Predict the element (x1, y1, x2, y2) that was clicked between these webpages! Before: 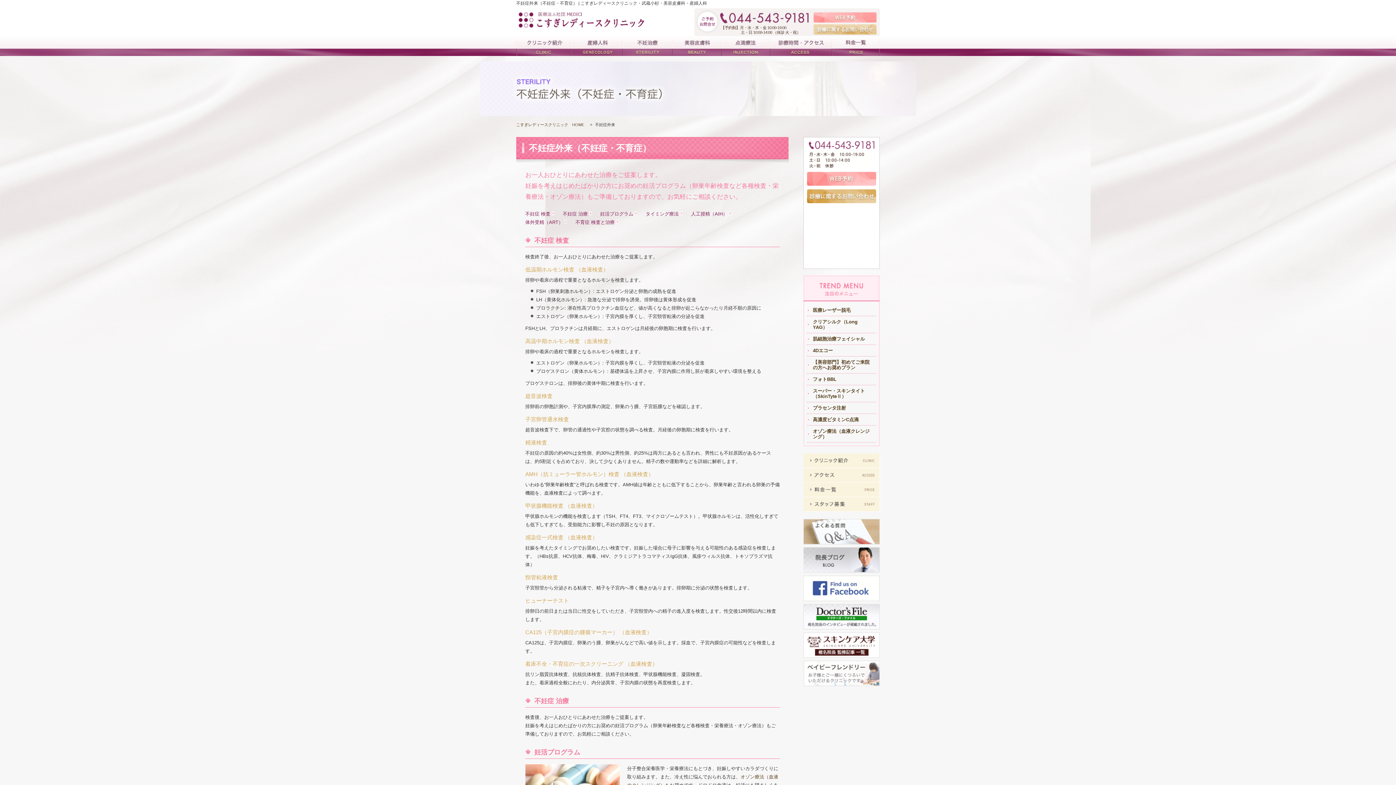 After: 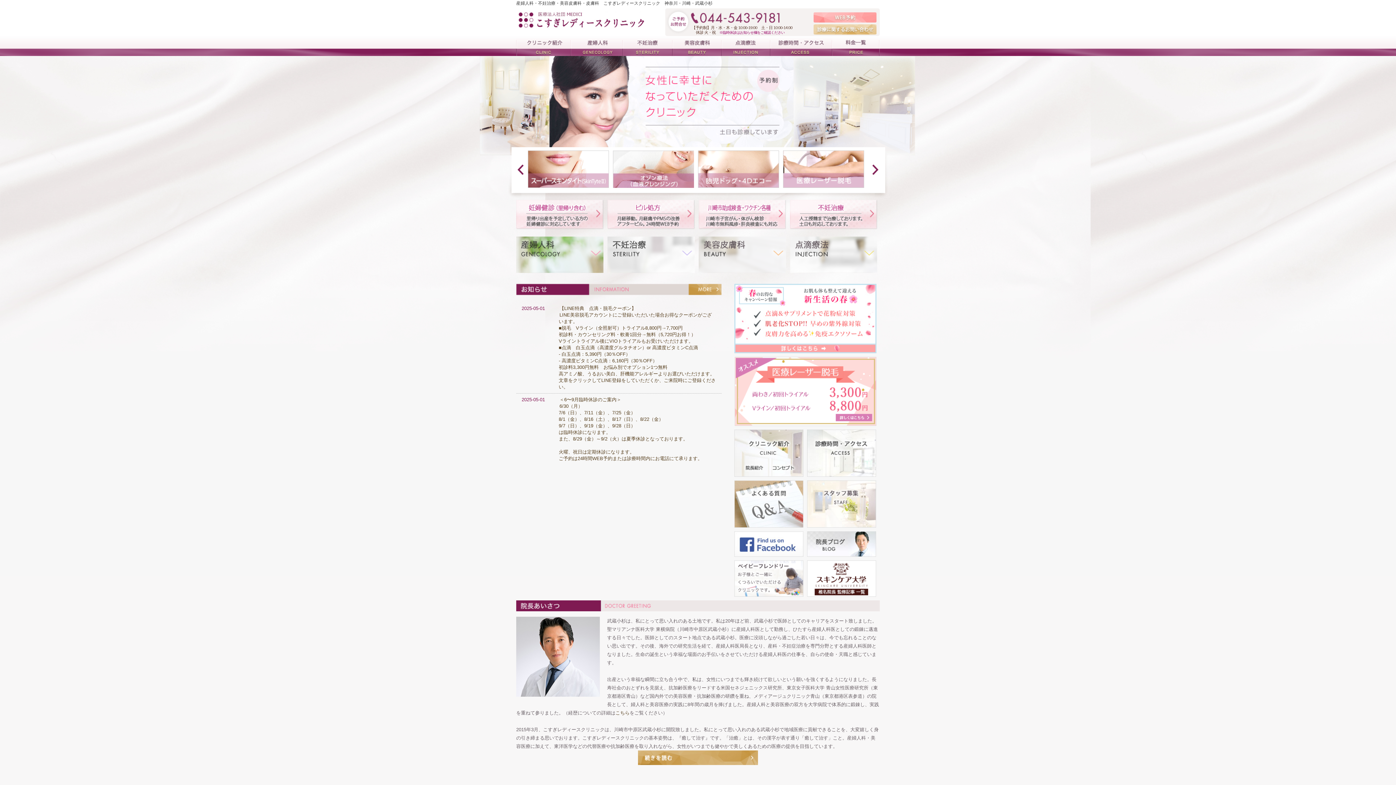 Action: bbox: (516, 24, 646, 30)